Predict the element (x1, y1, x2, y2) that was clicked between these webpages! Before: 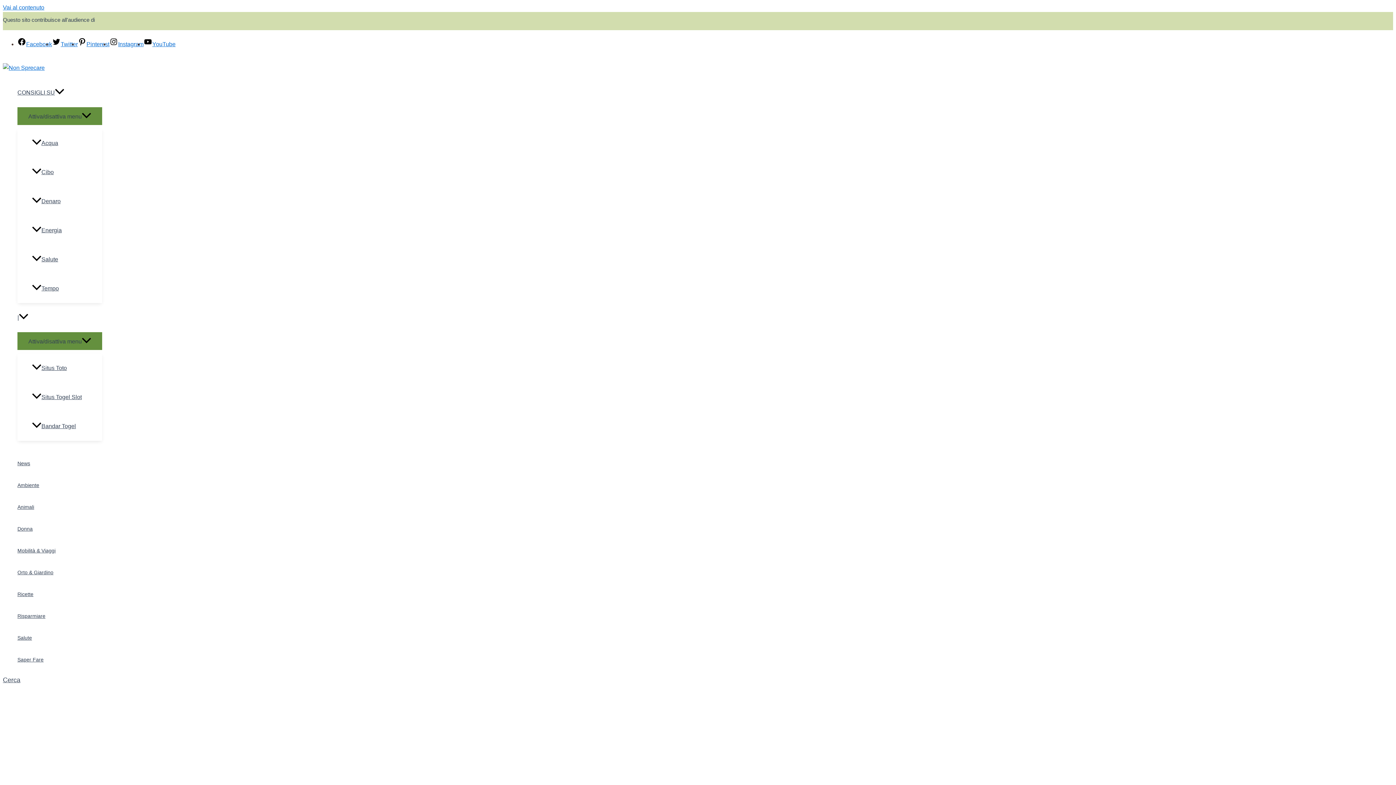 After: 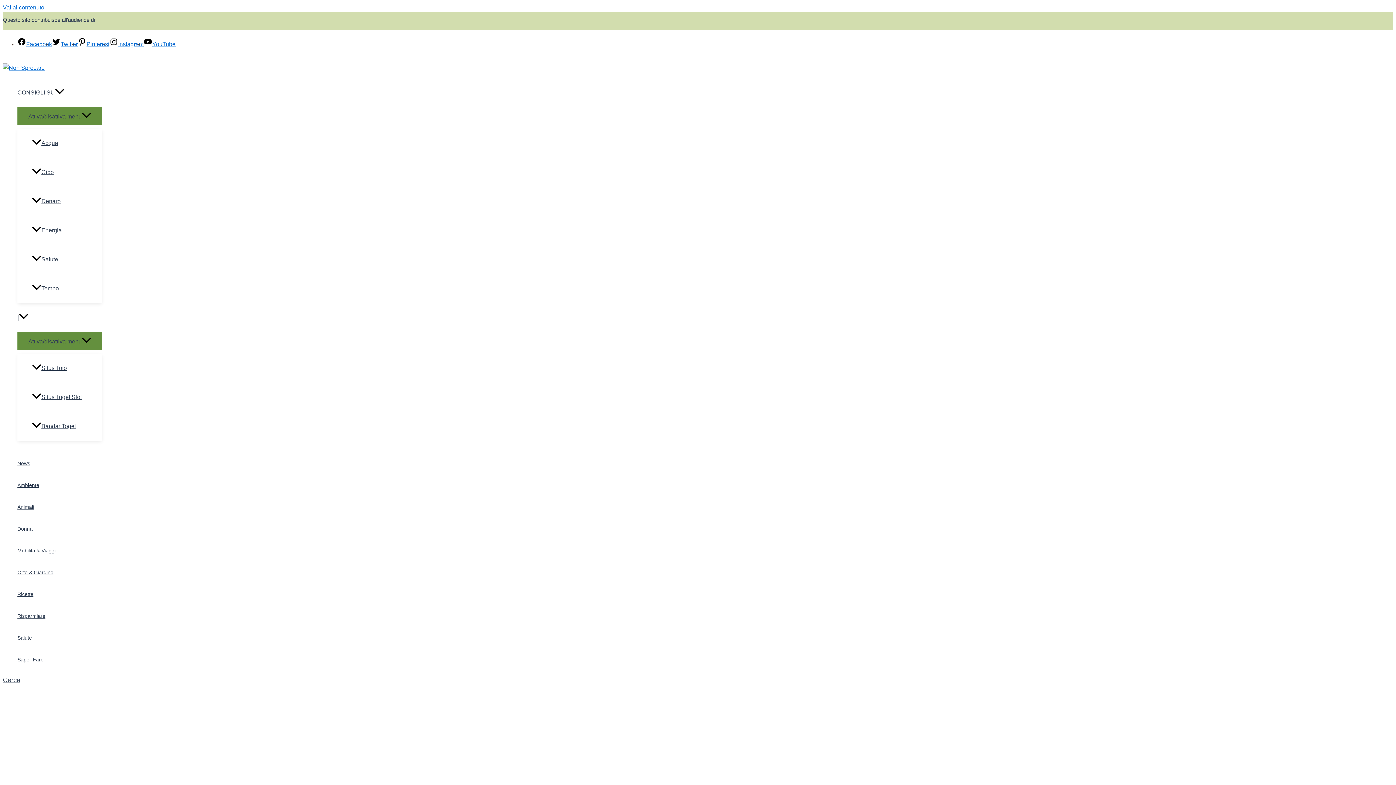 Action: label: TGCOM 24 bbox: (96, 13, 140, 27)